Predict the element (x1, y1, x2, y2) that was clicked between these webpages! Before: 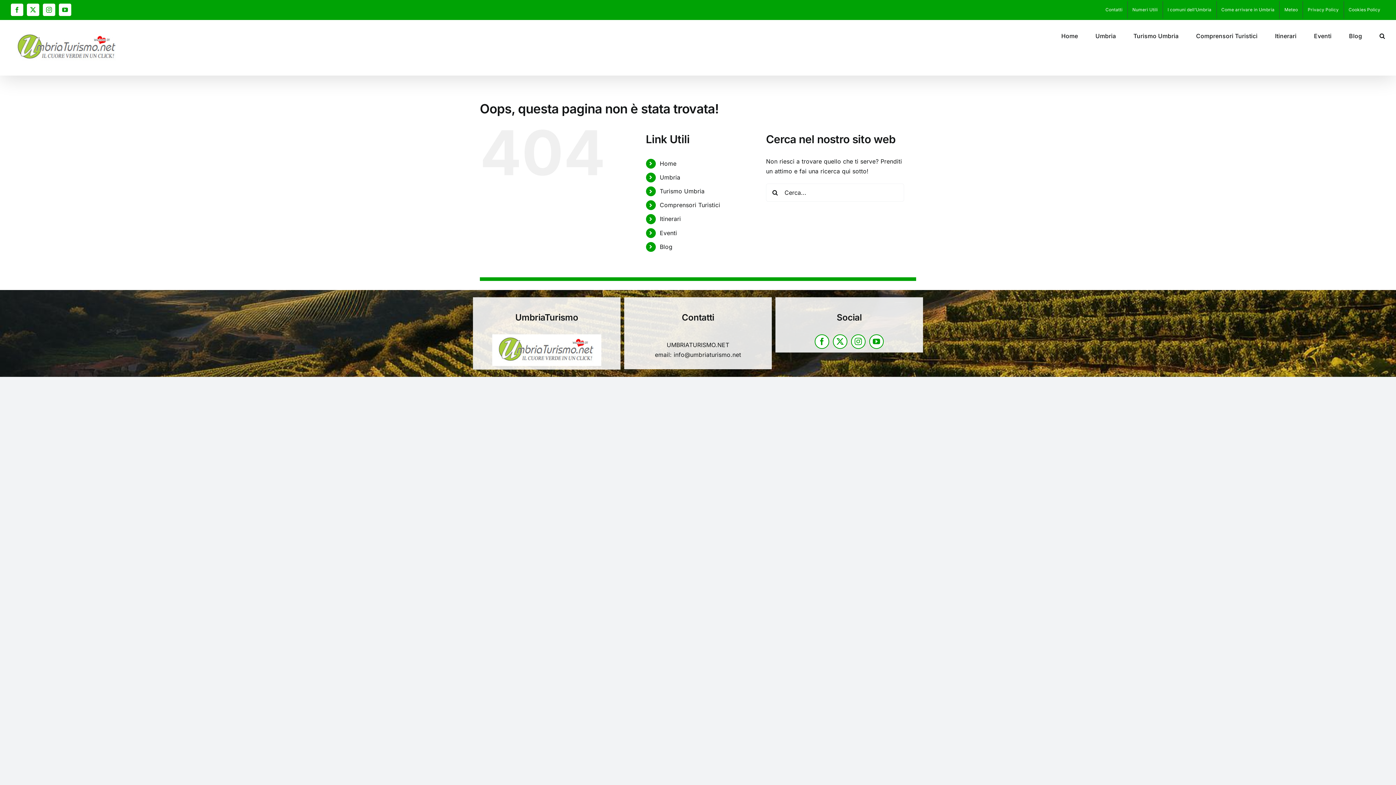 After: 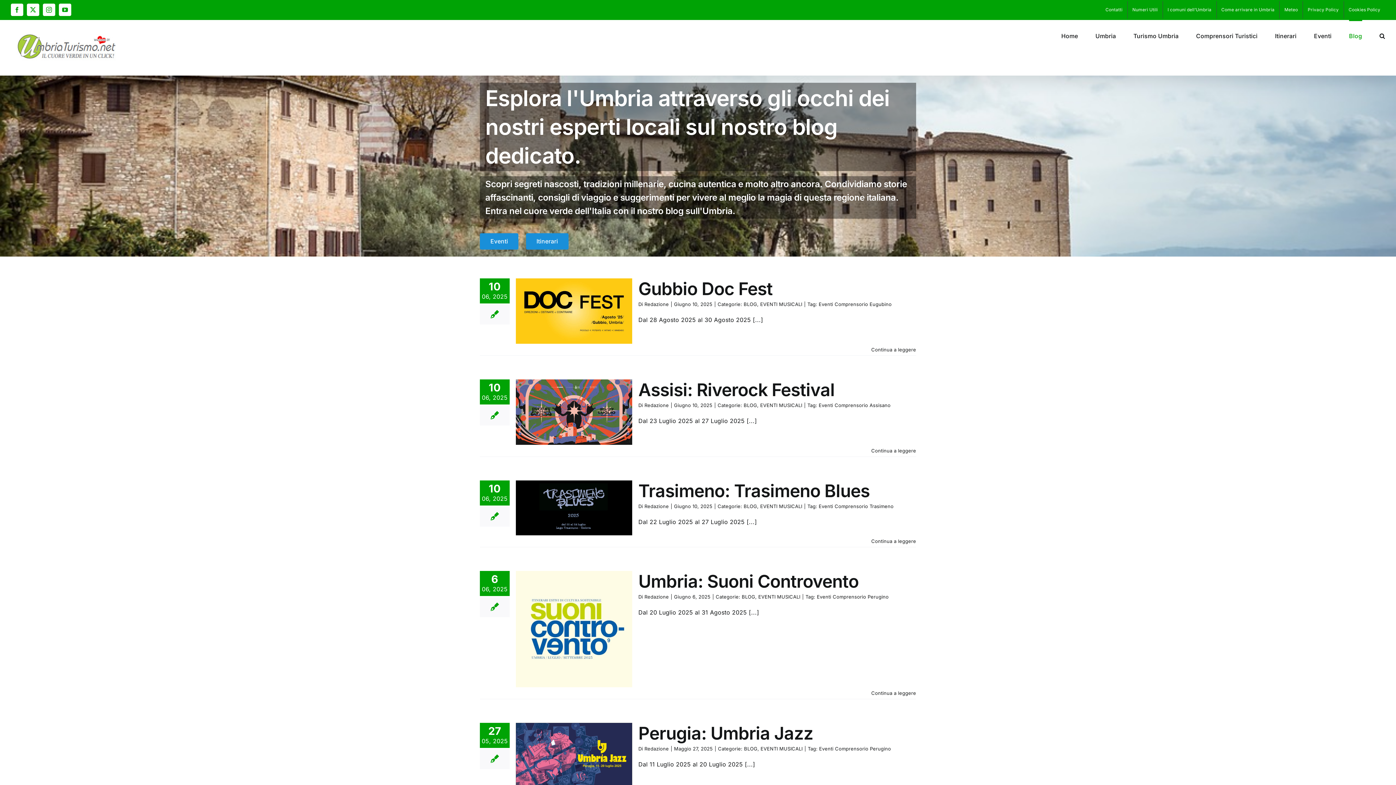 Action: bbox: (659, 243, 672, 250) label: Blog